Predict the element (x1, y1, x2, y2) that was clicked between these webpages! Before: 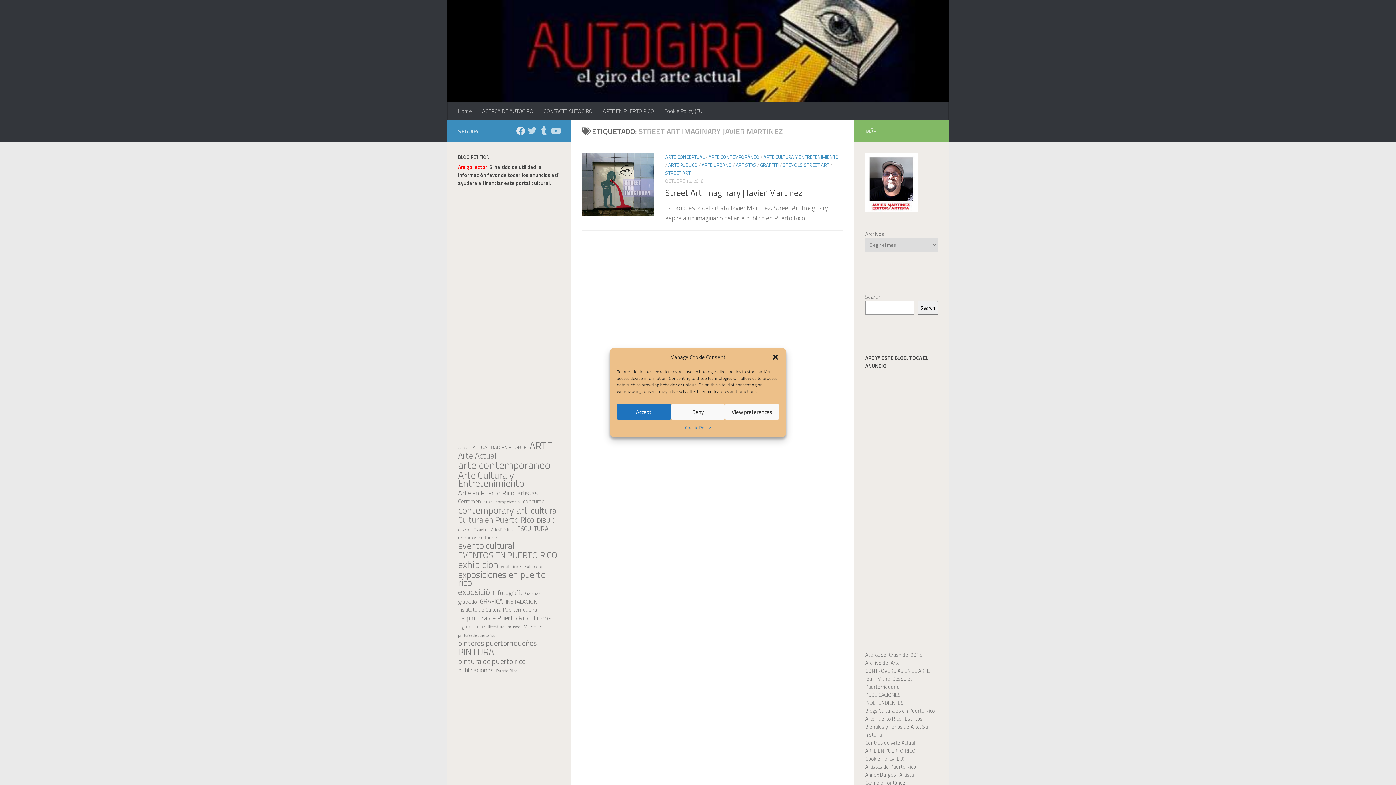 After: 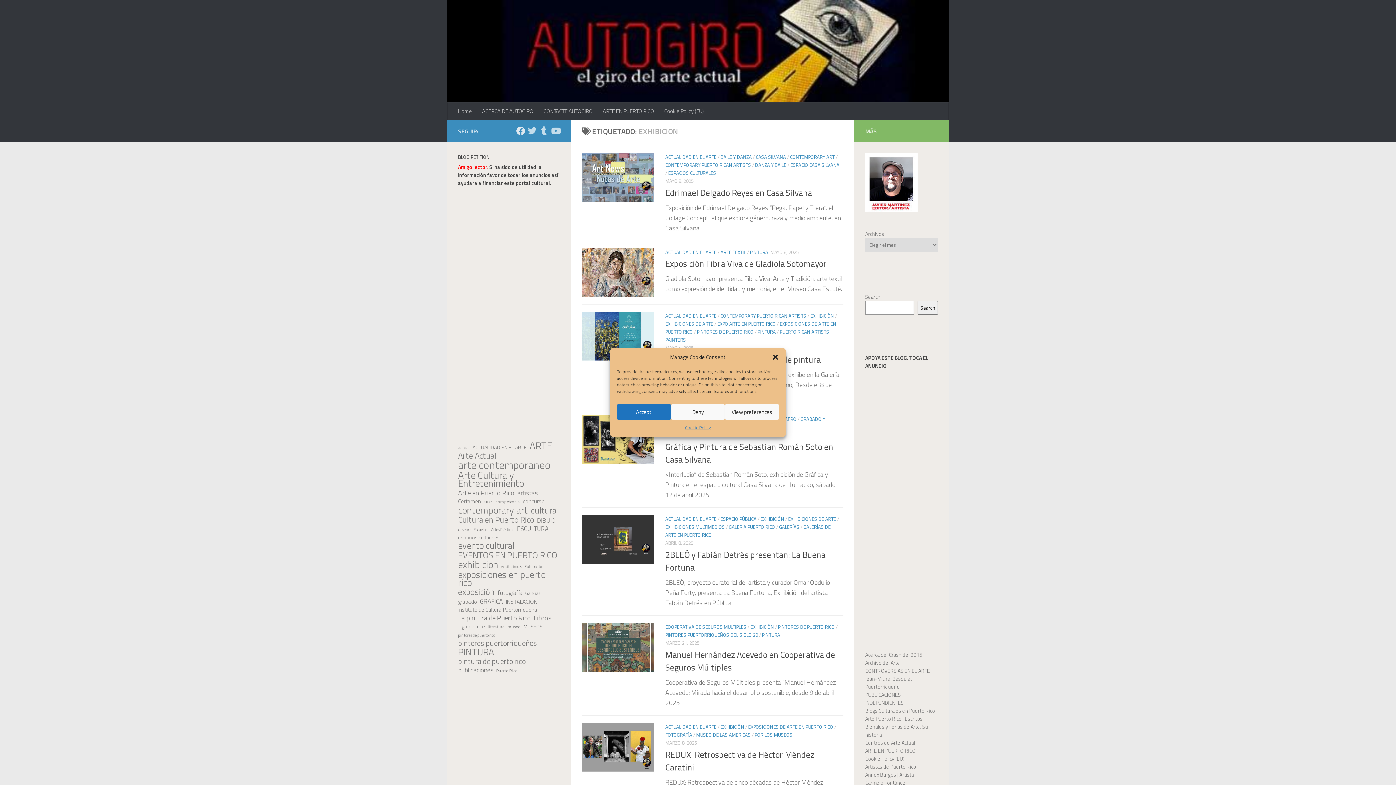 Action: bbox: (458, 560, 498, 568) label: exhibicion (318 elementos)